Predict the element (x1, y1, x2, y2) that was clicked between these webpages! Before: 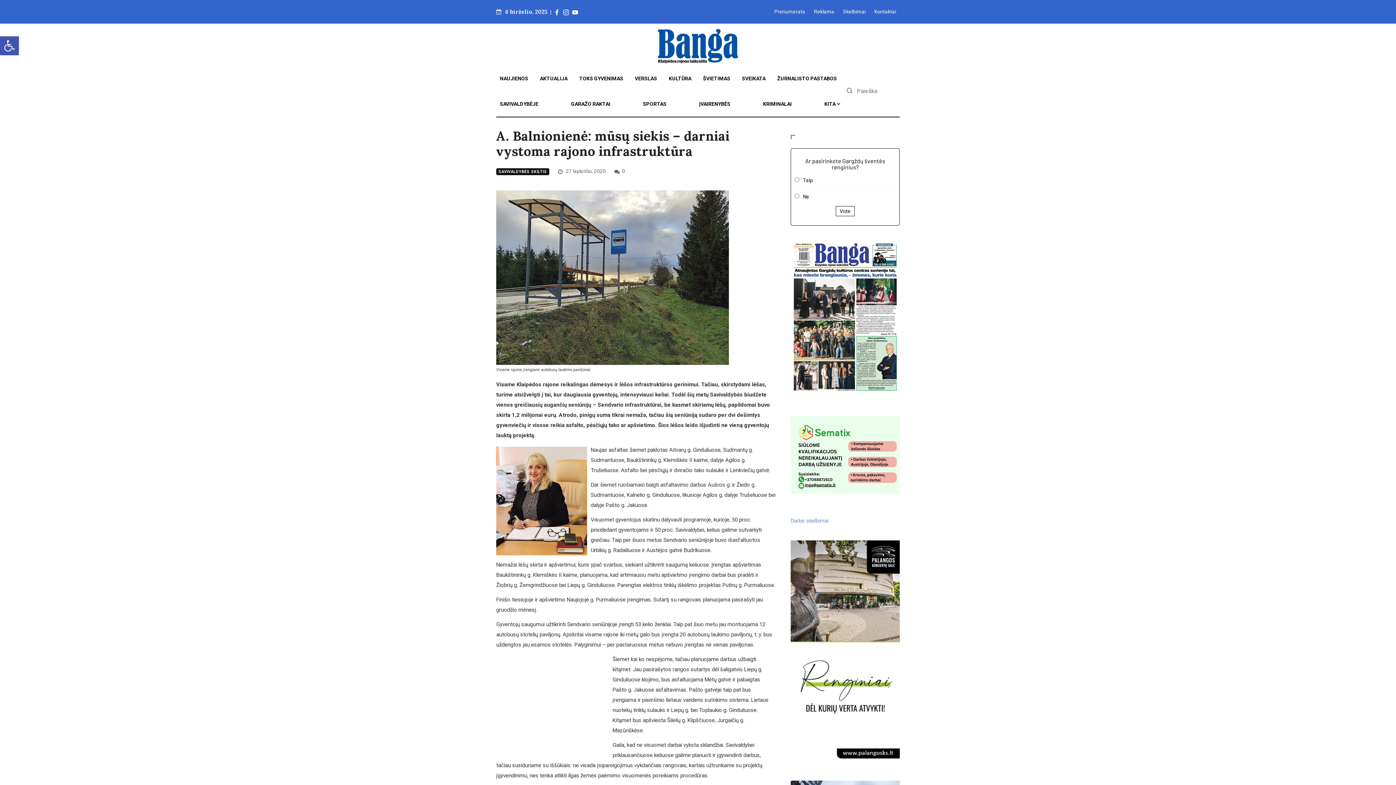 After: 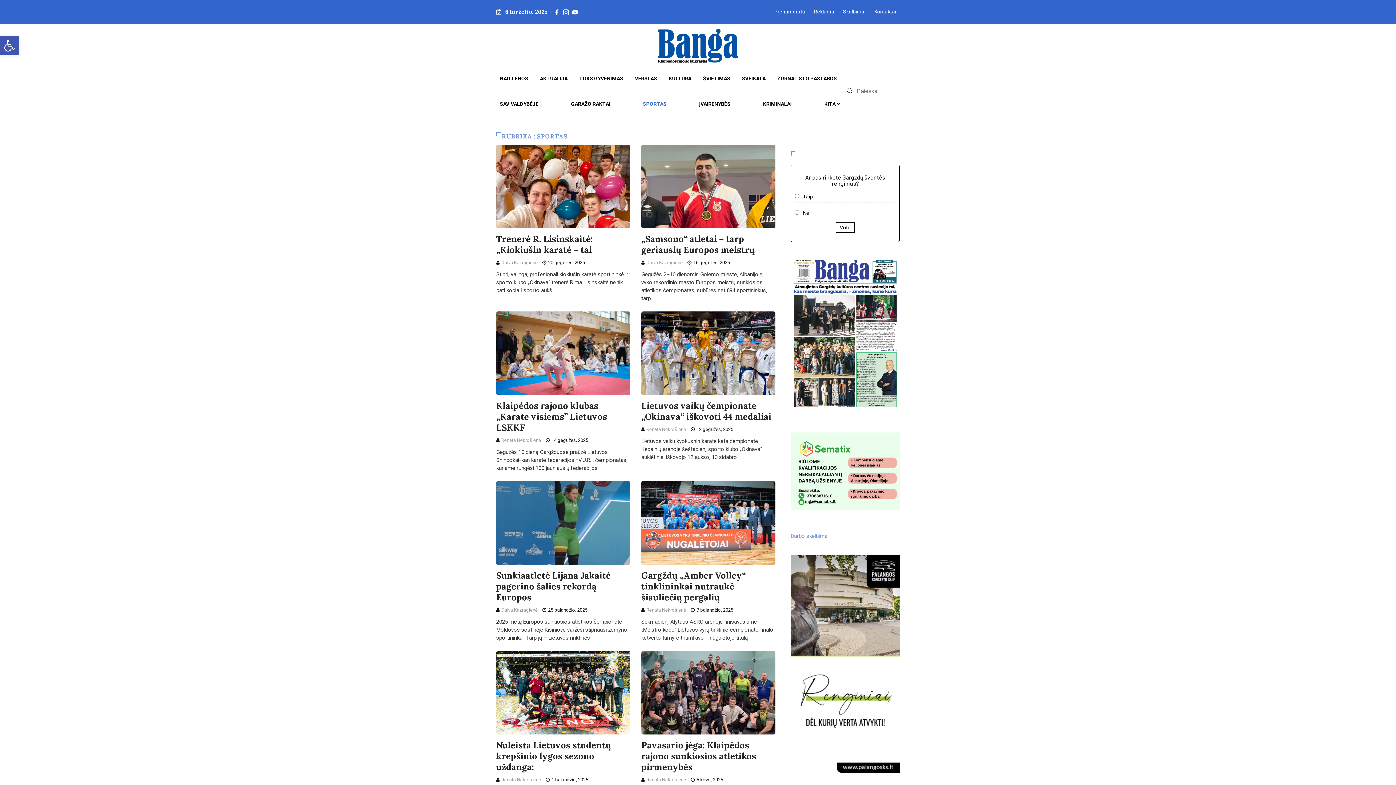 Action: bbox: (643, 91, 666, 116) label: SPORTAS